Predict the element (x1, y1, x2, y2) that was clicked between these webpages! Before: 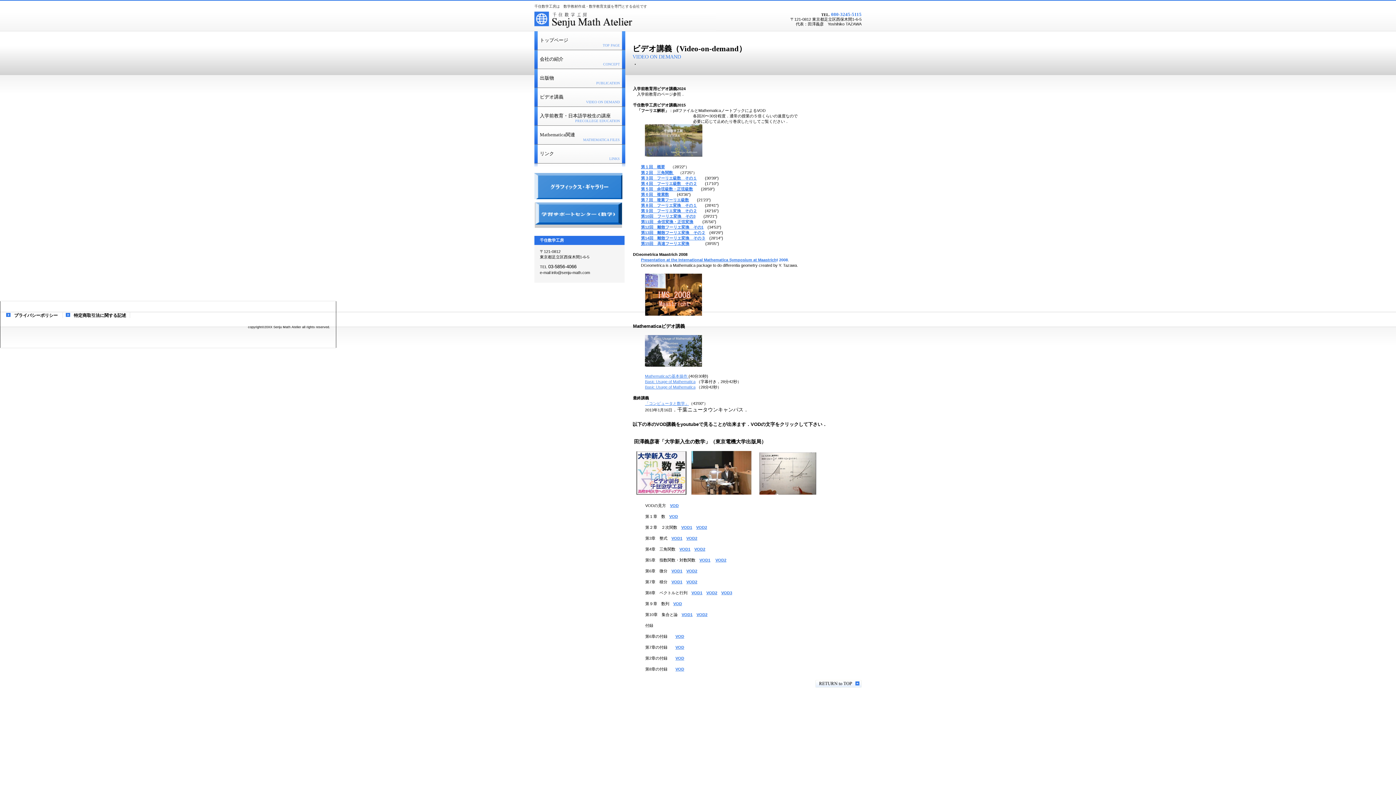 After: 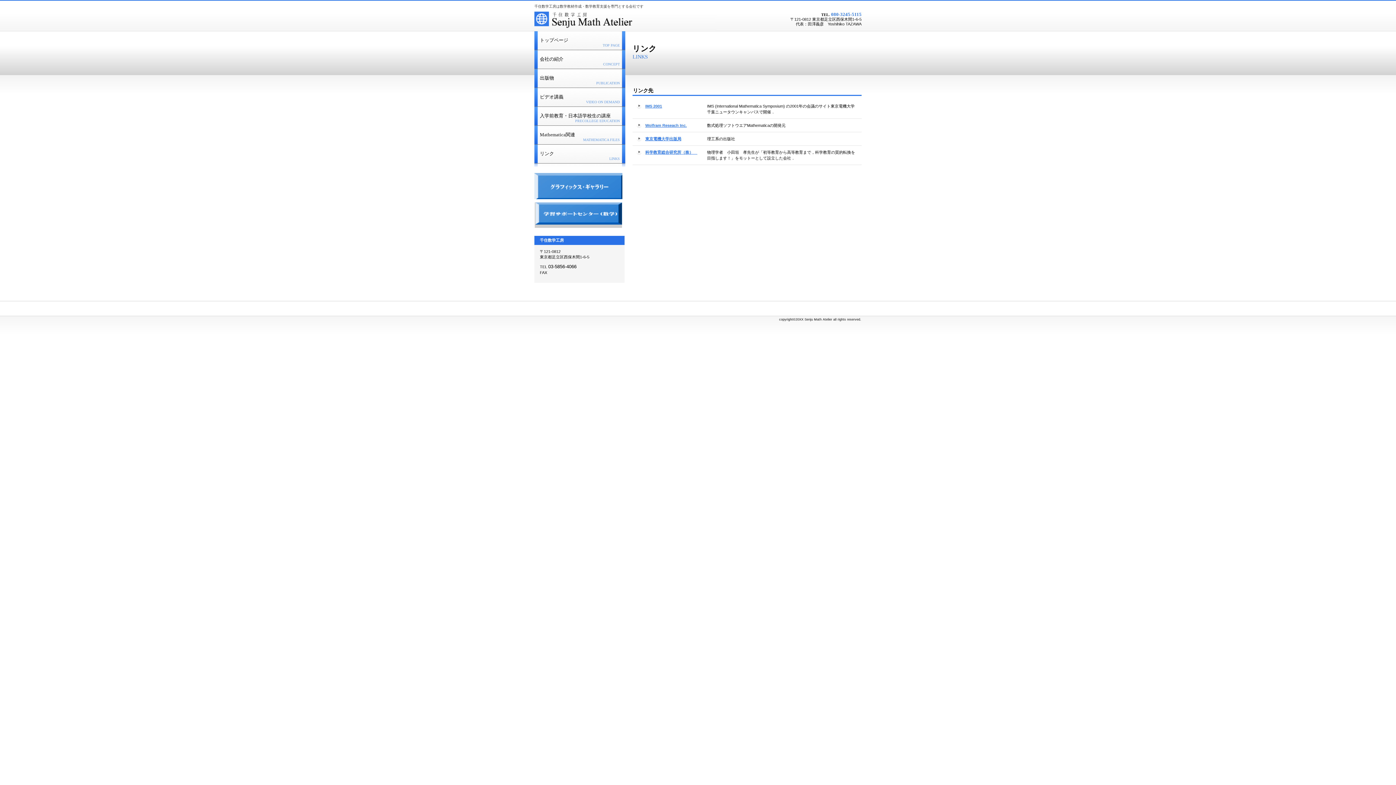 Action: bbox: (534, 144, 625, 163) label: リンク
LINKS